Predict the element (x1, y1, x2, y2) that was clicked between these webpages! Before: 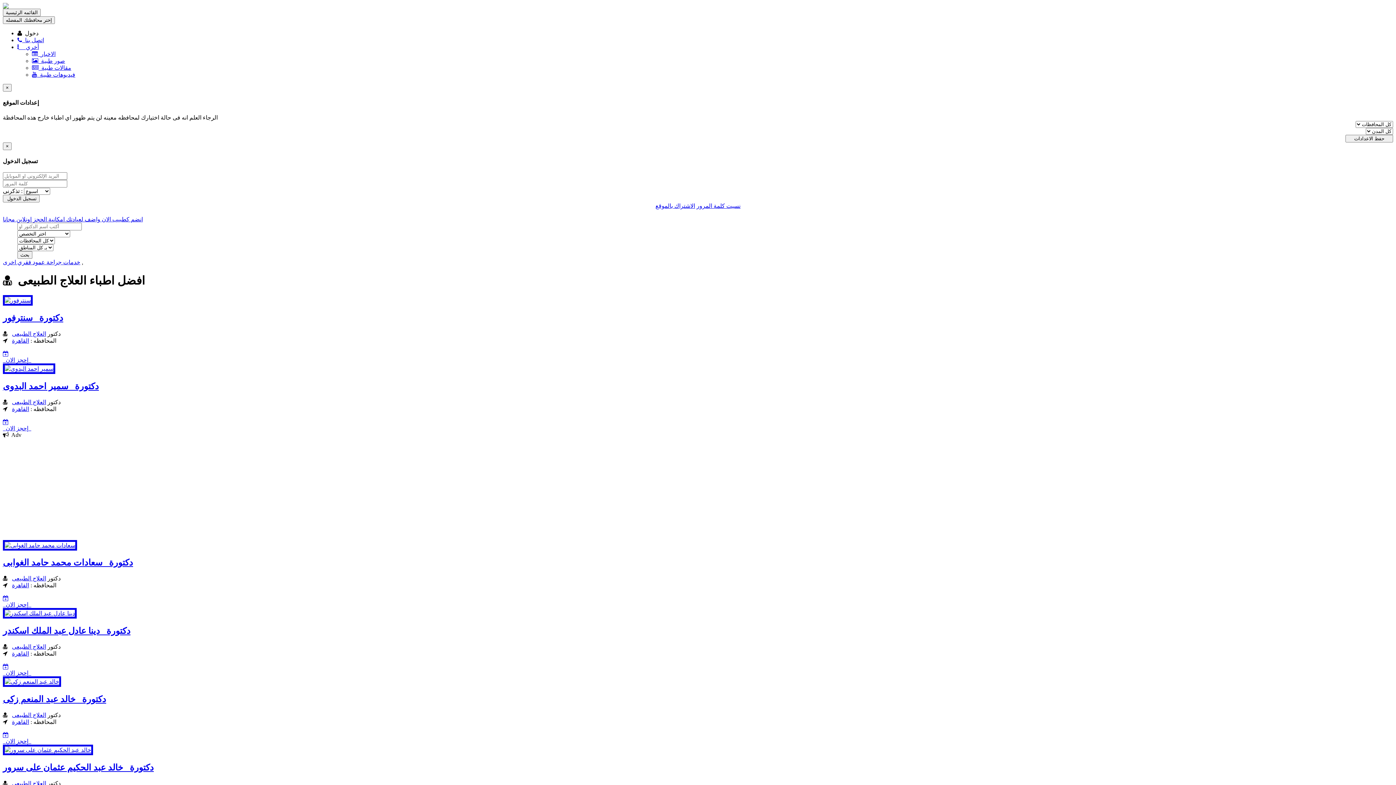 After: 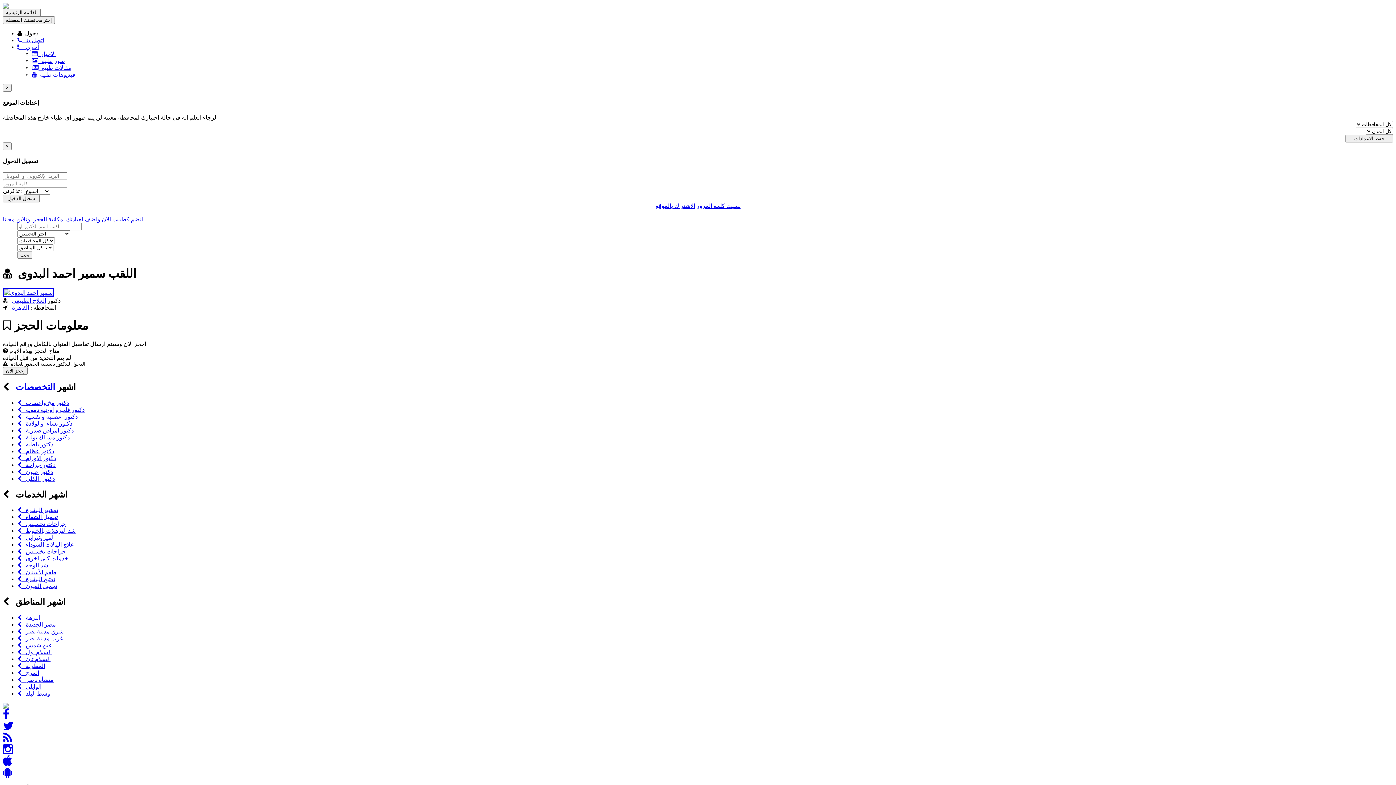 Action: bbox: (2, 419, 31, 431) label: 

  إحجز الان  
